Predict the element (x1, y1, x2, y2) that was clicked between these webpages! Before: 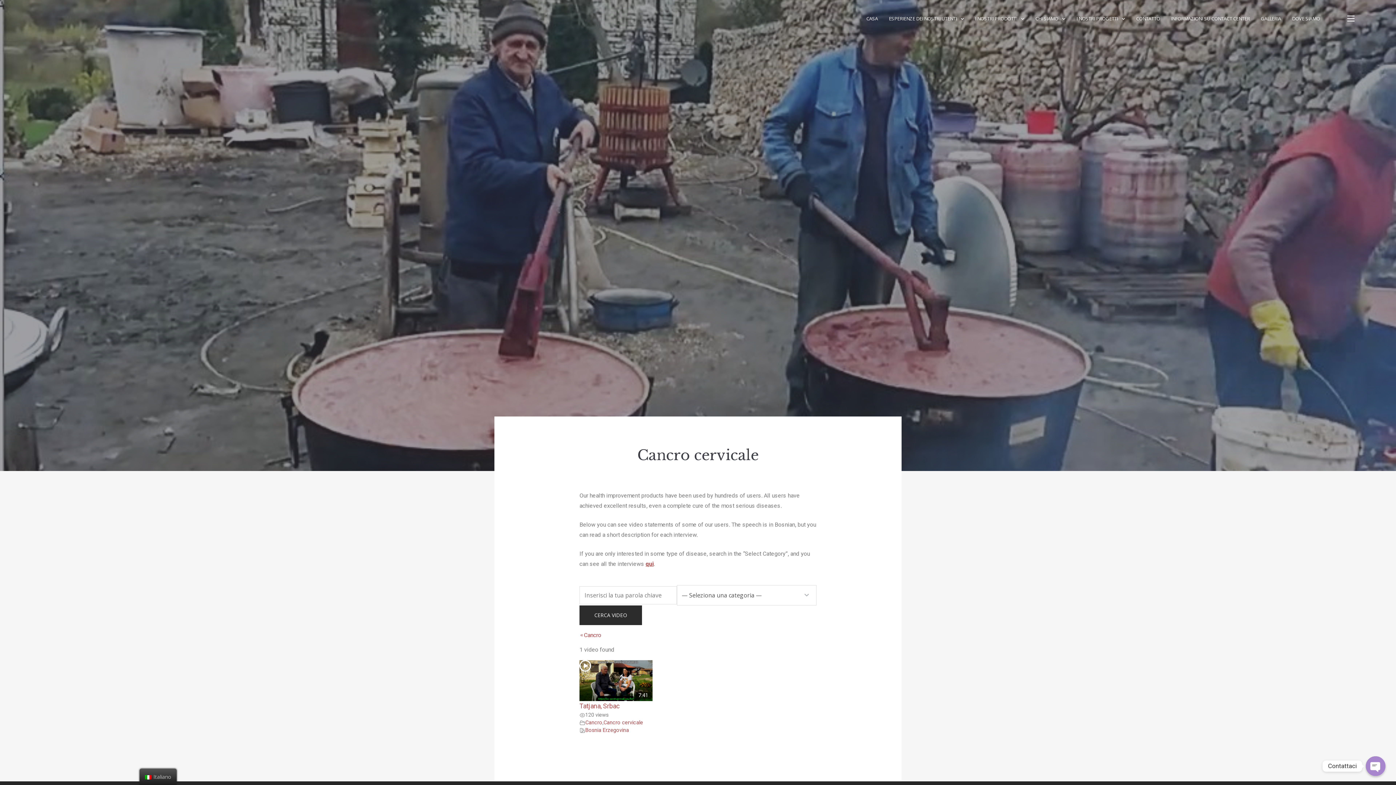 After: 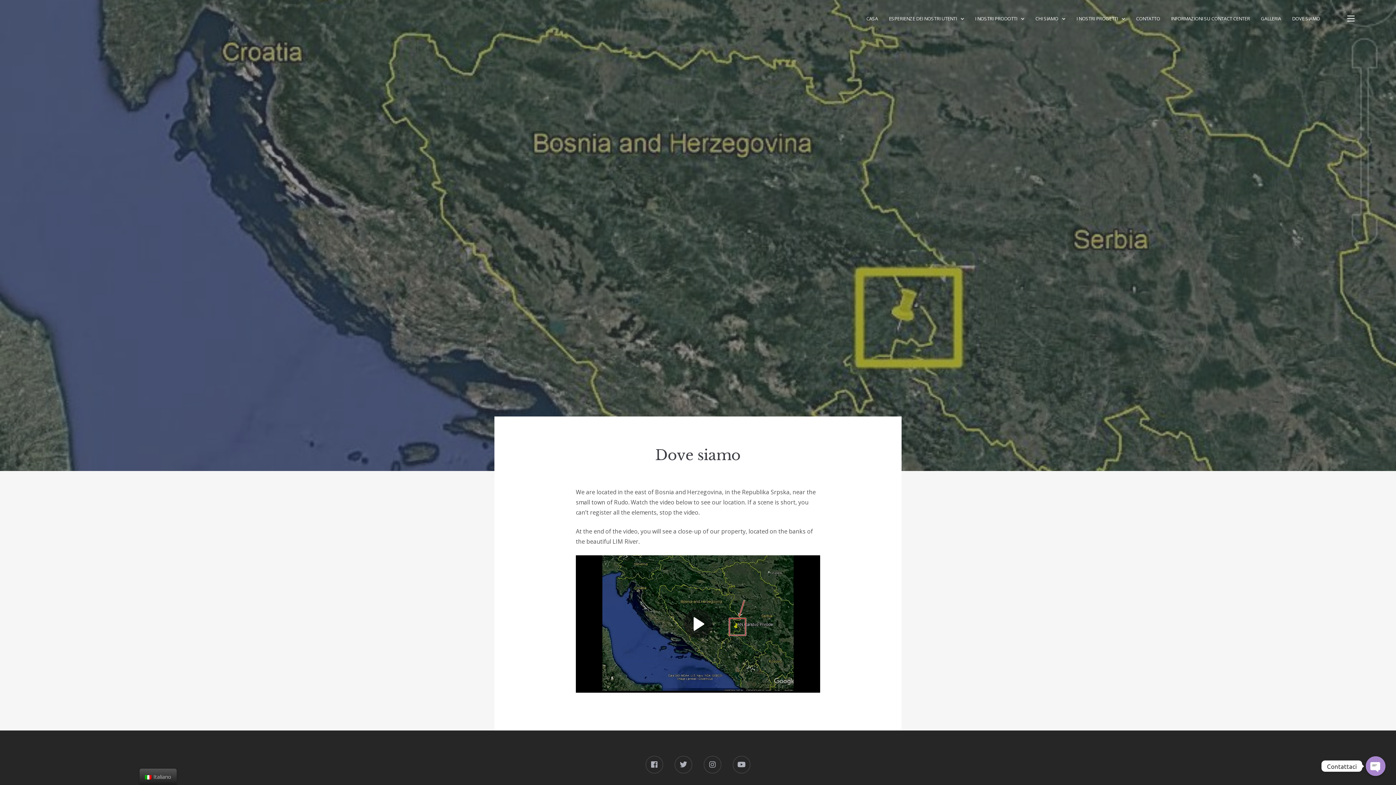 Action: bbox: (1292, 9, 1320, 28) label: DOVE SIAMO